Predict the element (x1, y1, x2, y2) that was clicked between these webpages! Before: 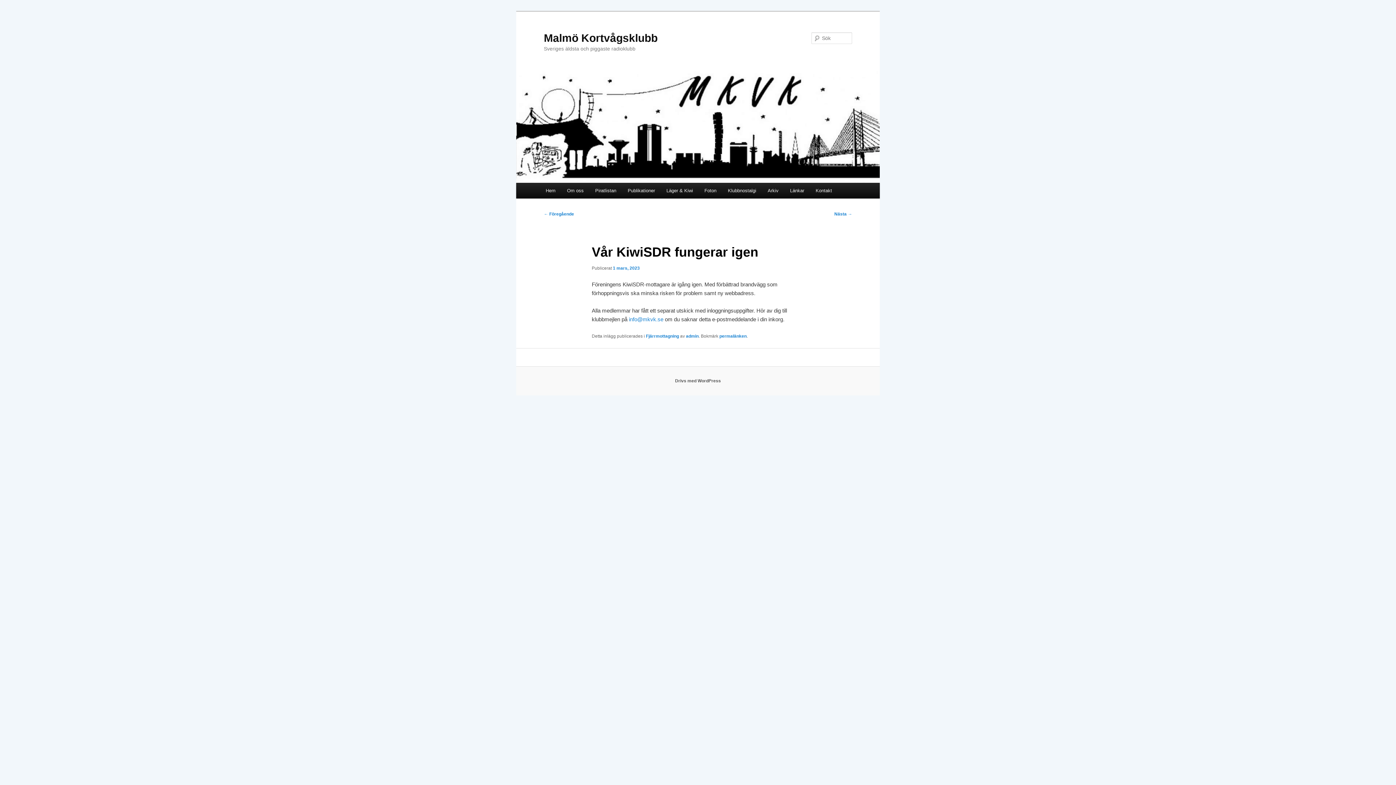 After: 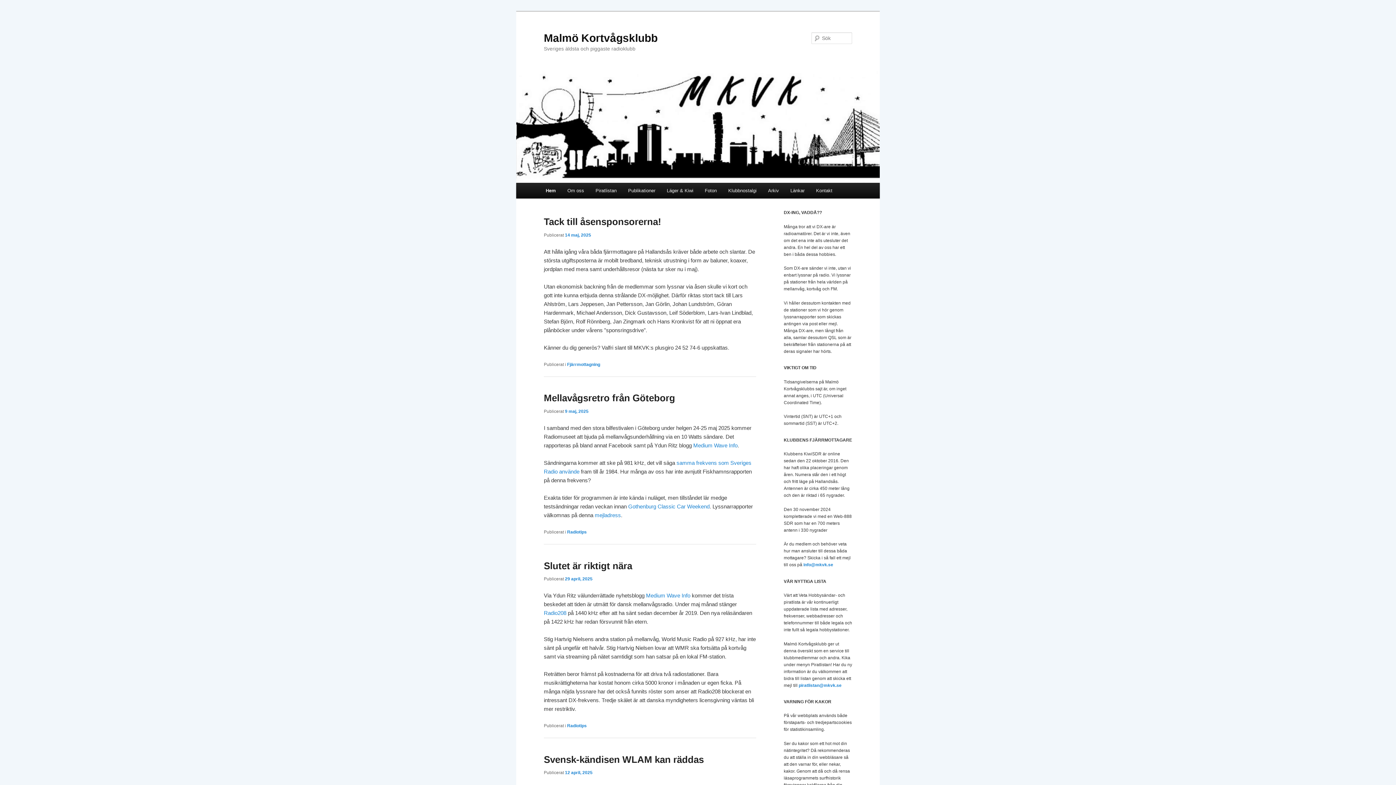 Action: bbox: (516, 71, 880, 182)